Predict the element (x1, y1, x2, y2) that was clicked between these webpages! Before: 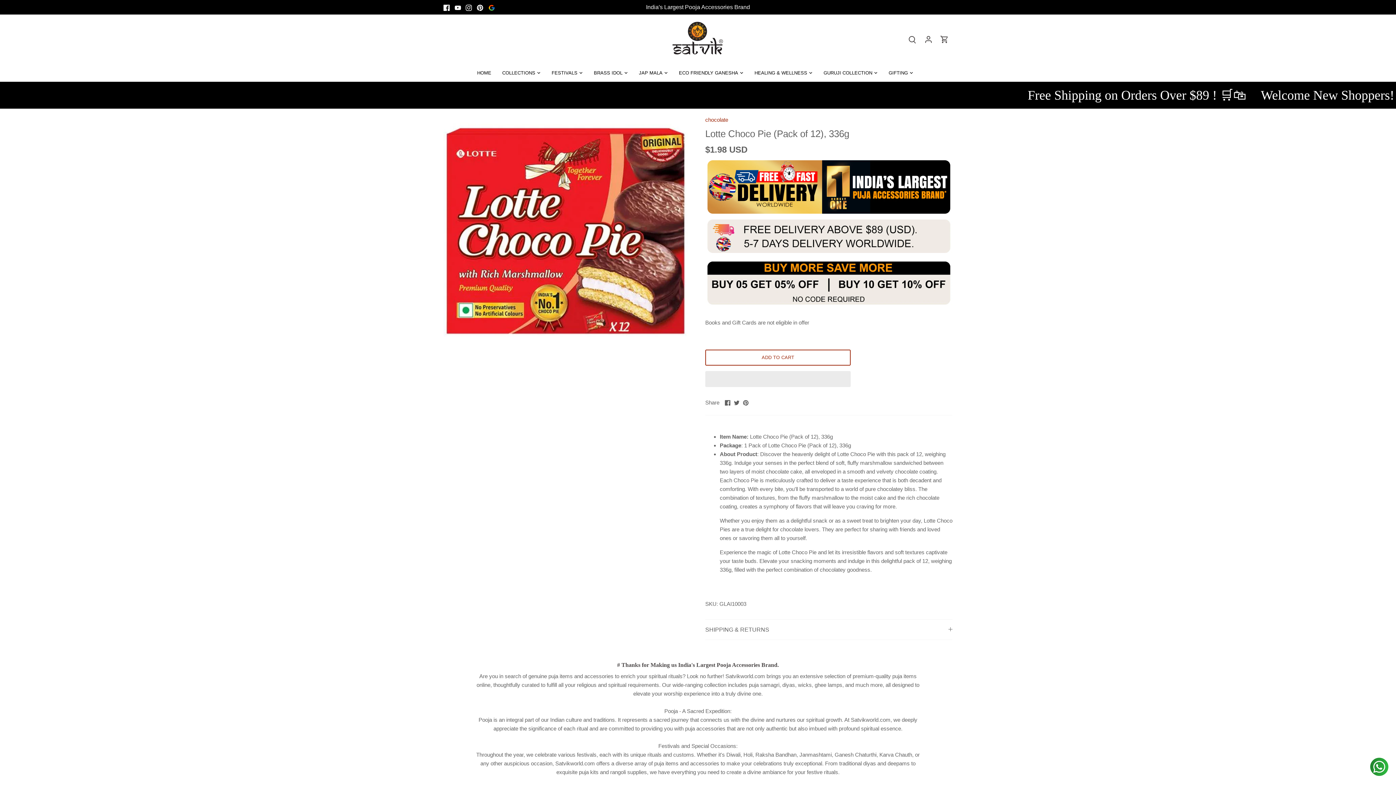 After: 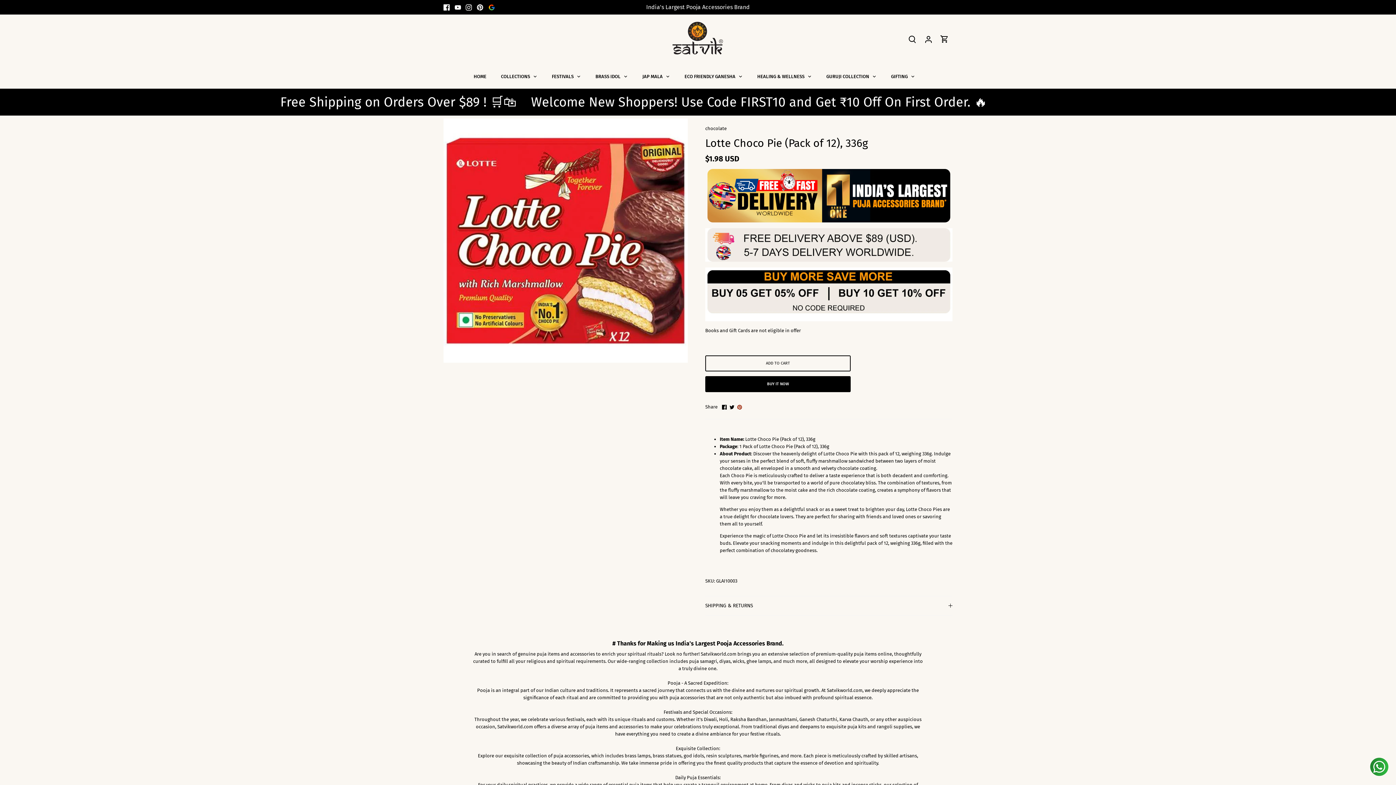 Action: bbox: (743, 398, 748, 405) label: Pin it